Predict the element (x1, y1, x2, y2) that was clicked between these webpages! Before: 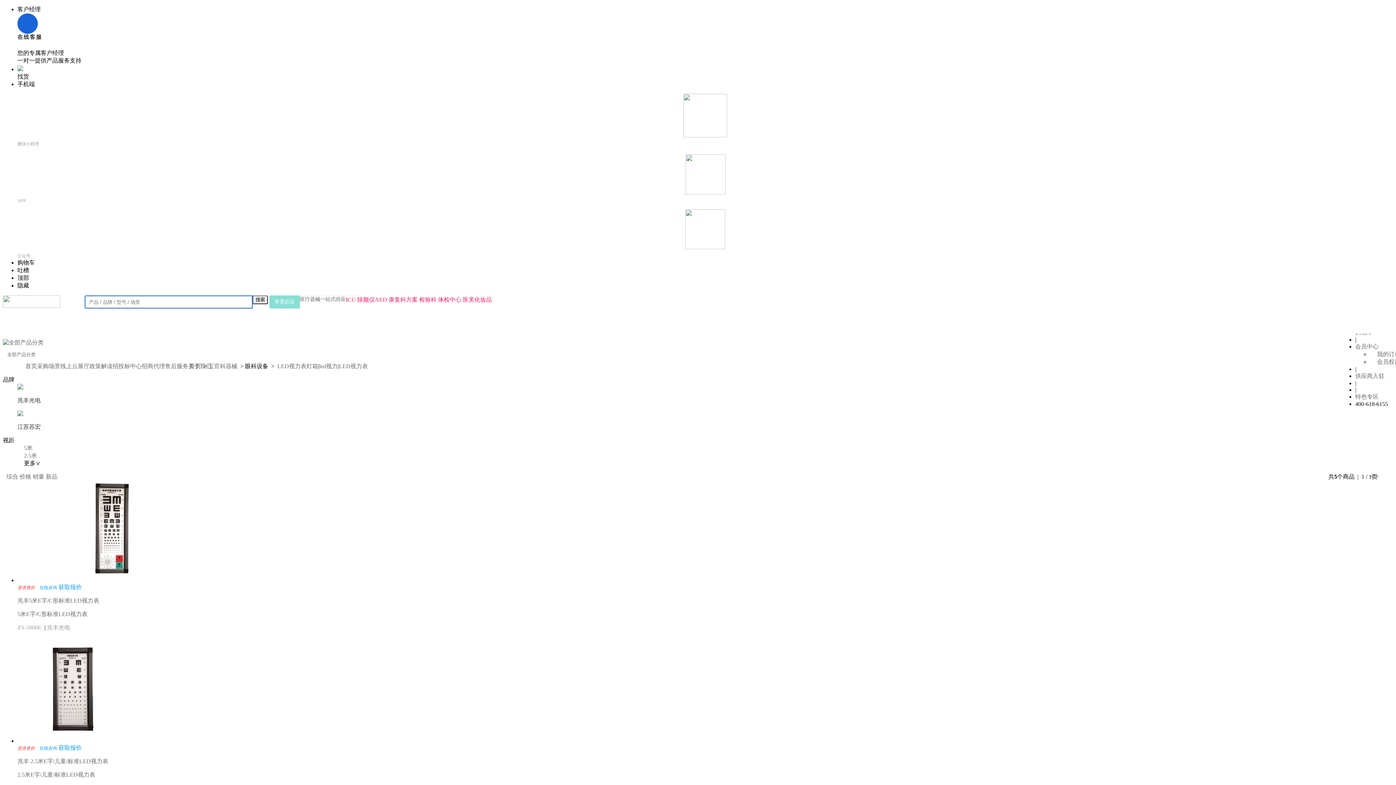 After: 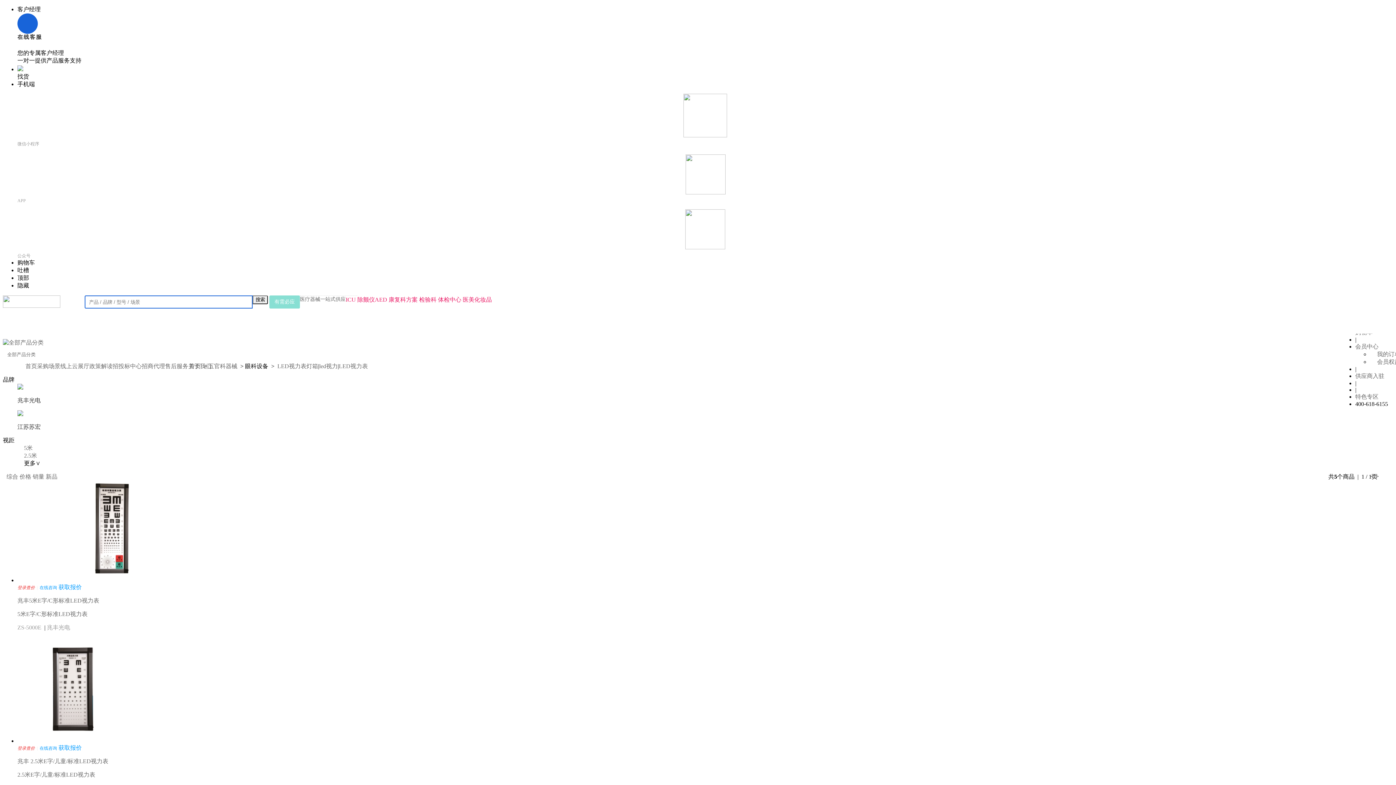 Action: label: 售后服务 bbox: (165, 362, 188, 370)